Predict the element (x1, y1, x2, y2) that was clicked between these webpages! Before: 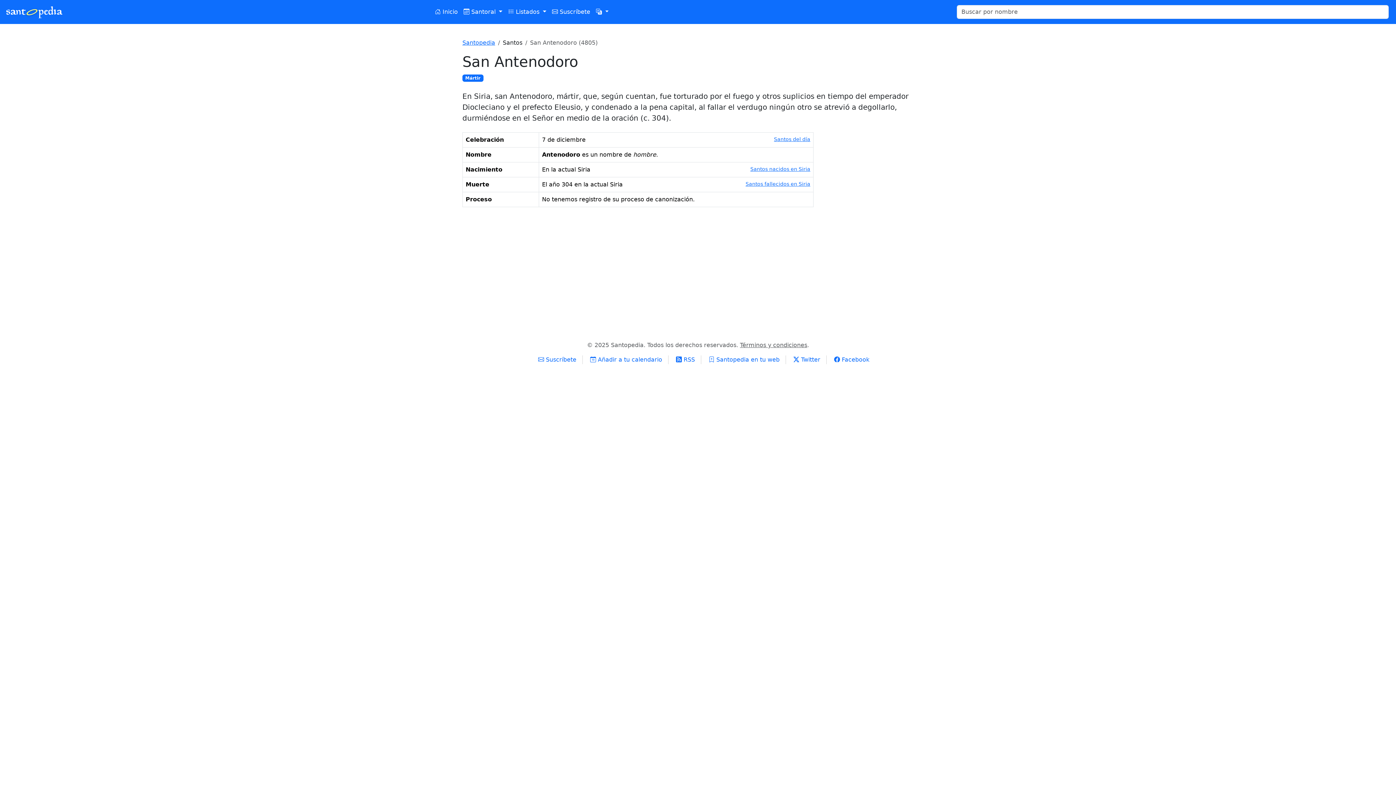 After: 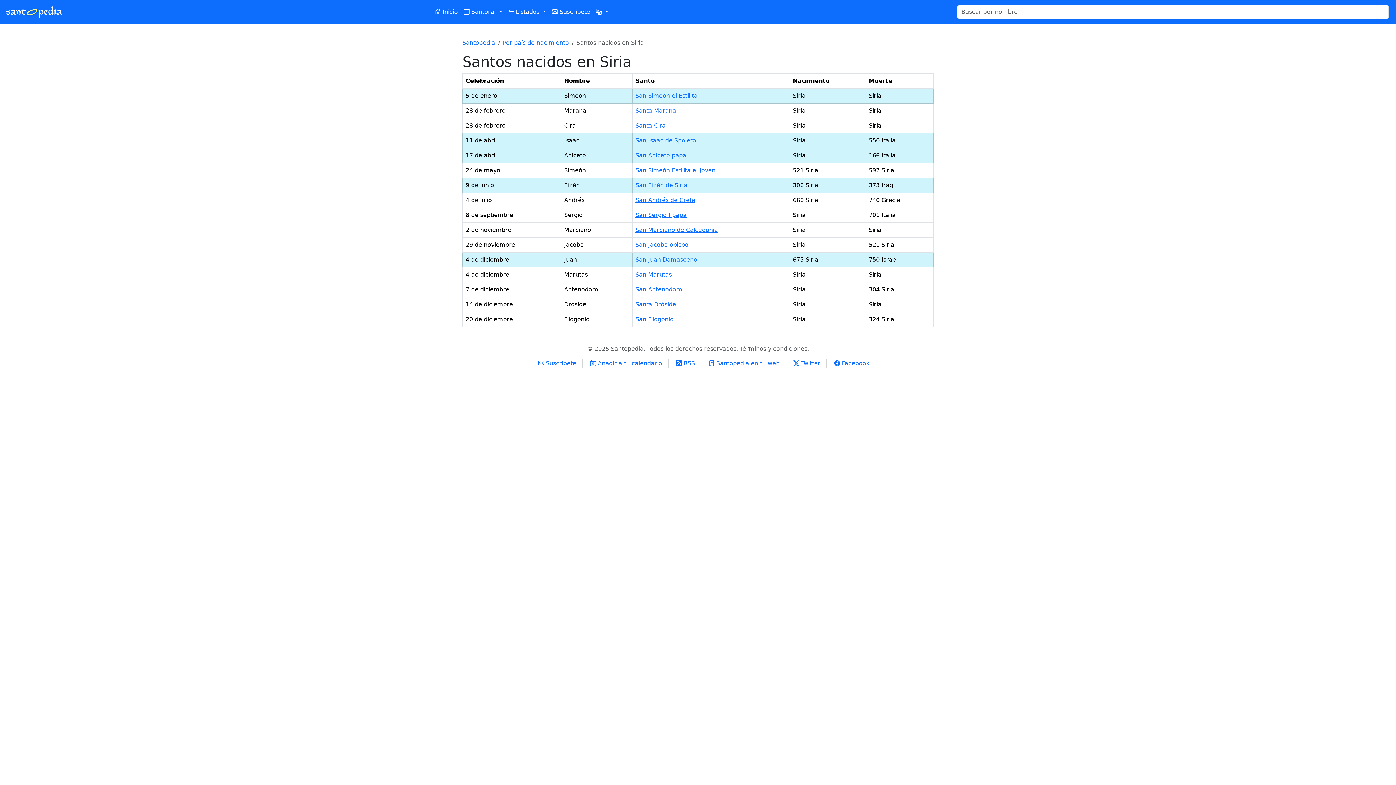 Action: bbox: (750, 165, 810, 173) label: Santos nacidos en Siria